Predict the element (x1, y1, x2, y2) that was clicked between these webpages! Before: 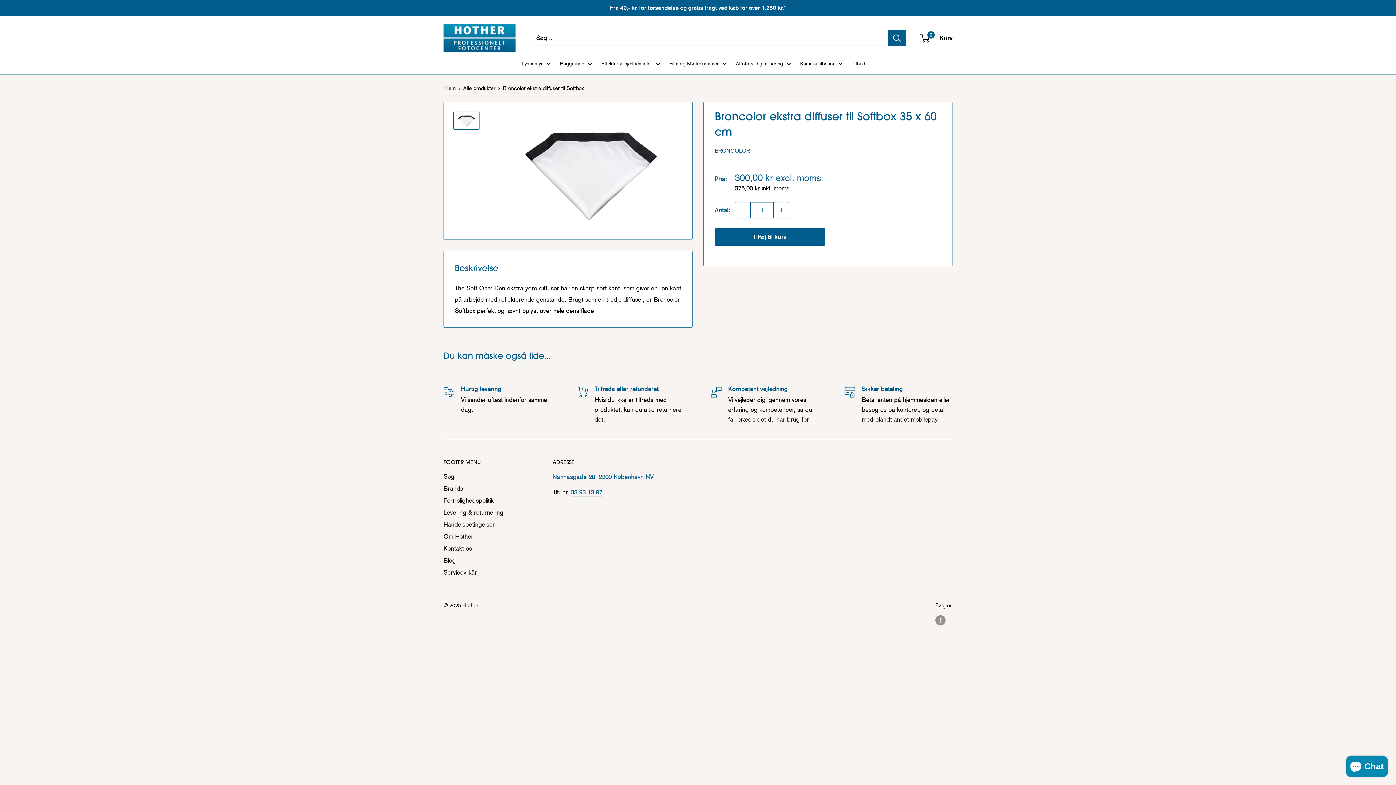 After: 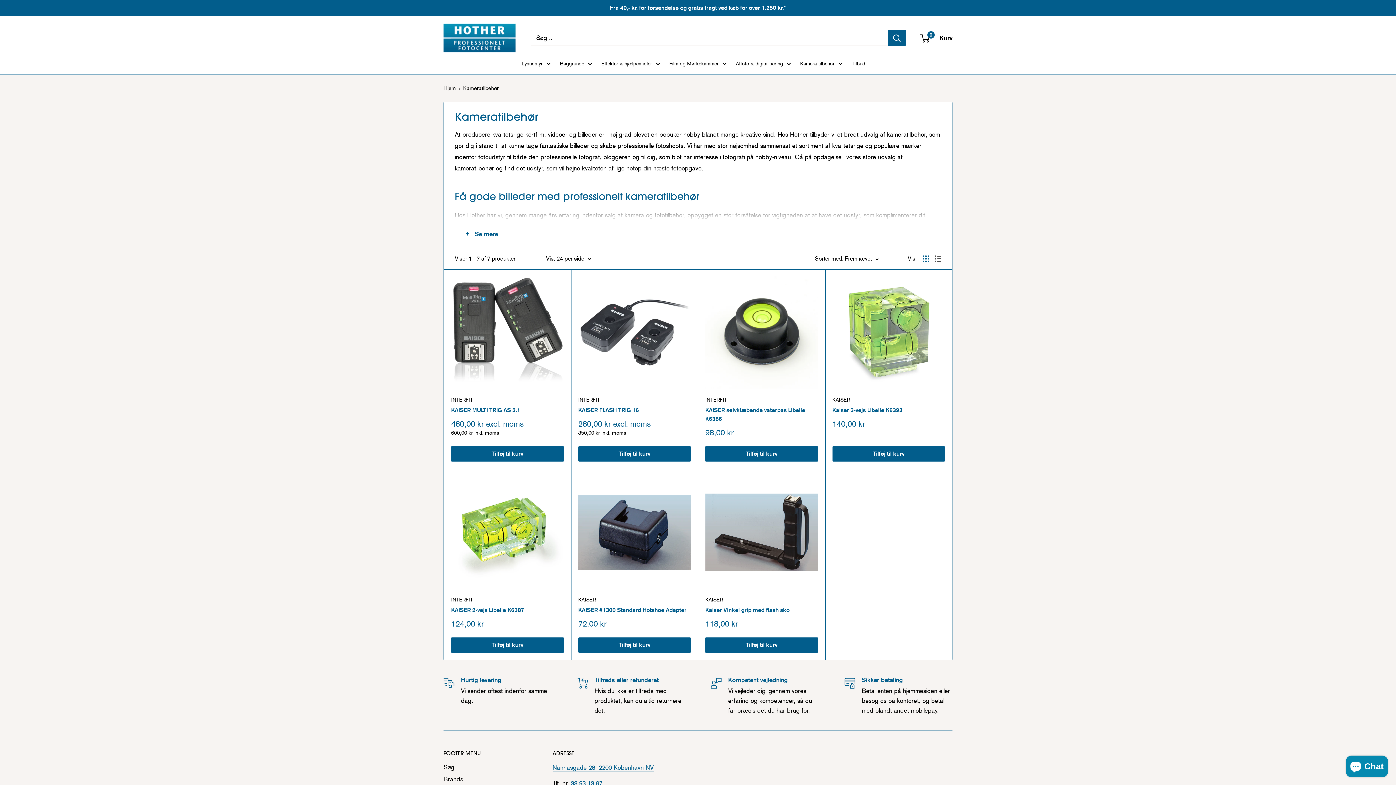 Action: label: Kamera tilbehør bbox: (800, 58, 842, 68)